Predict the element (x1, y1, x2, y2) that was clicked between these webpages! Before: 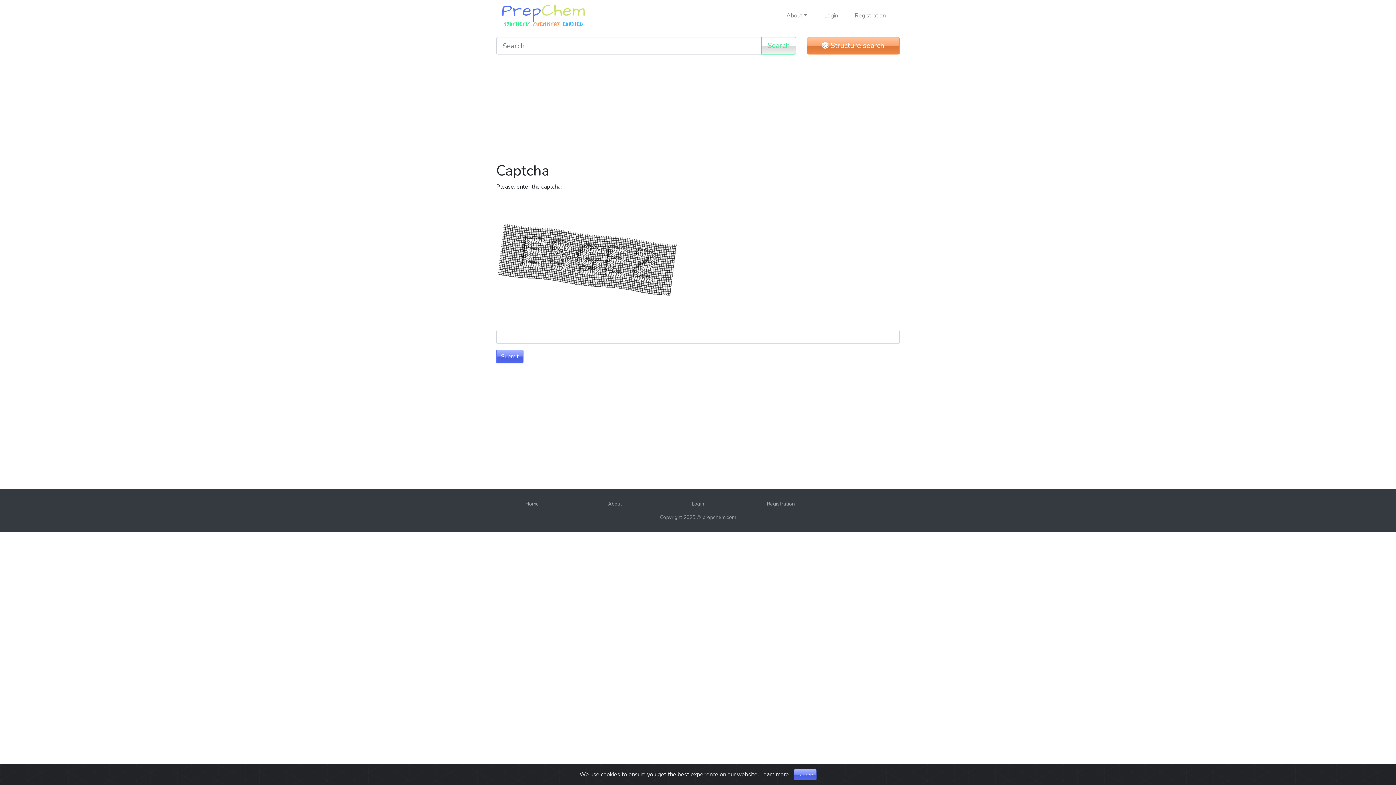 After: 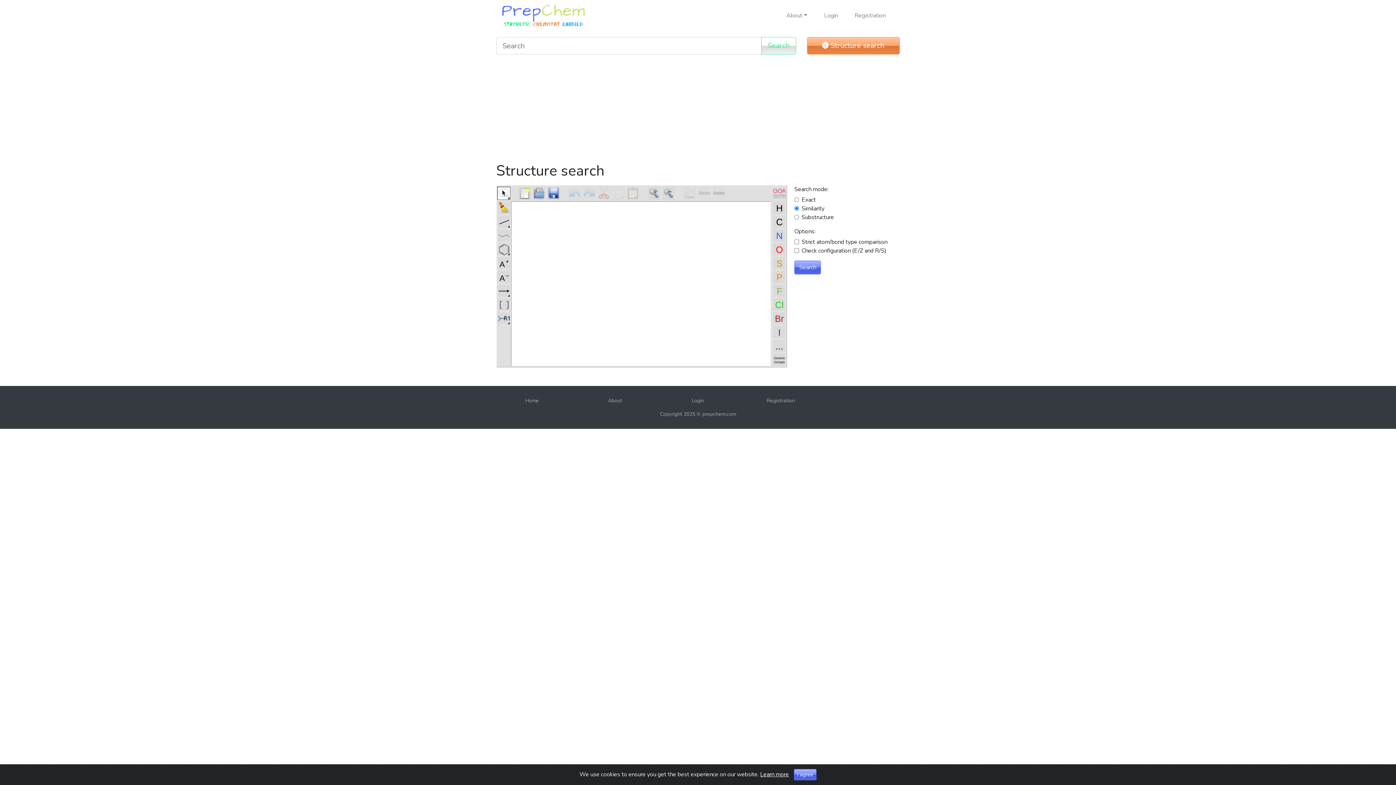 Action: label:  Structure search bbox: (807, 37, 900, 54)